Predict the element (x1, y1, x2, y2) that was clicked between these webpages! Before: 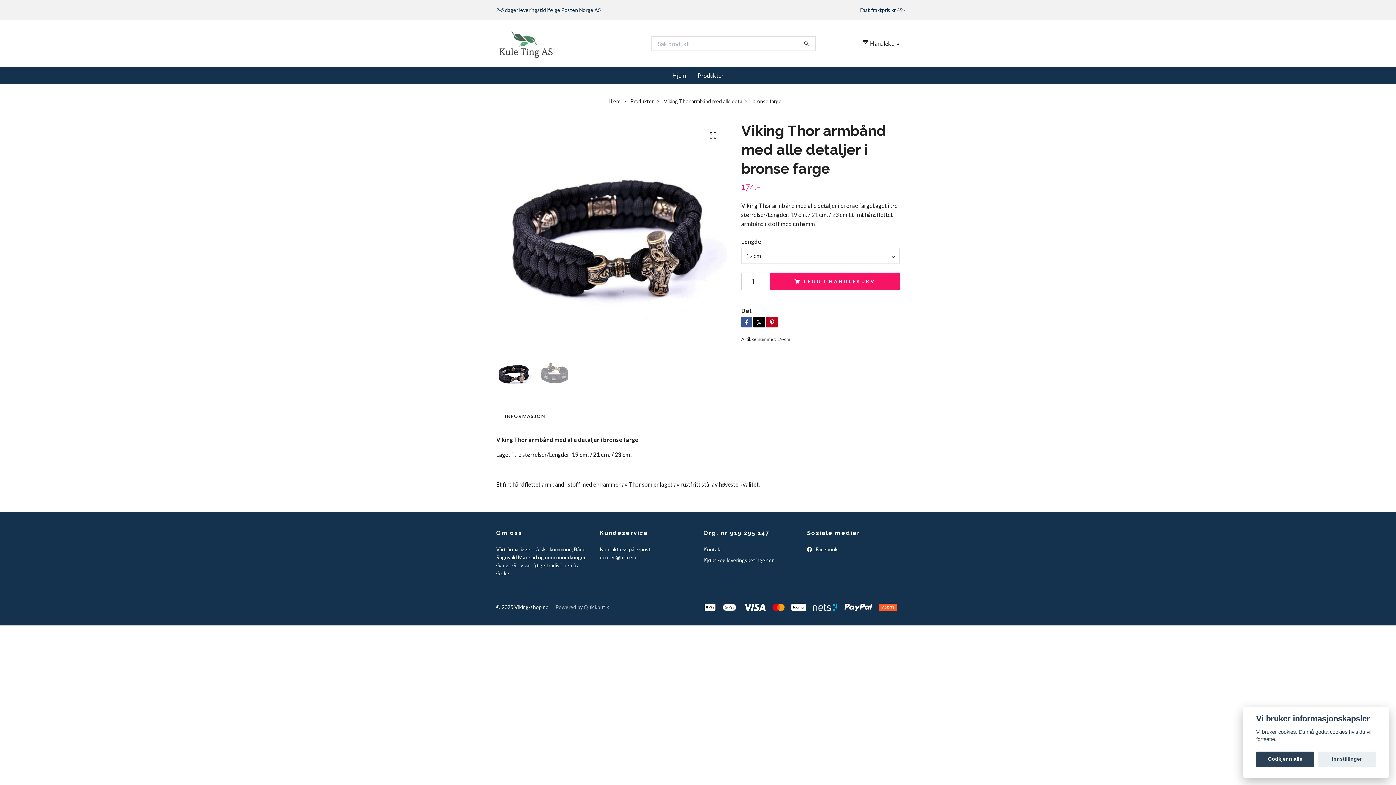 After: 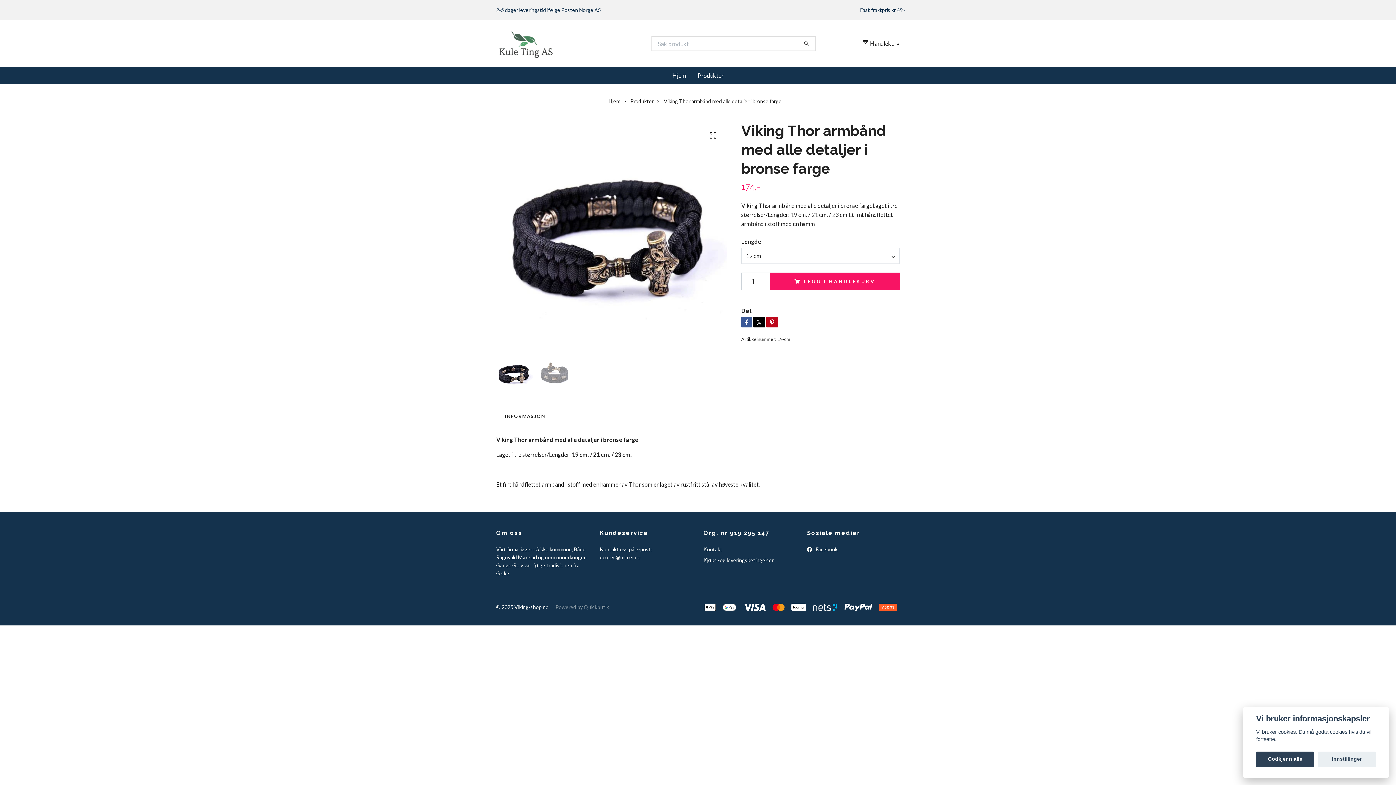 Action: bbox: (555, 604, 609, 610) label: Powered by Quickbutik